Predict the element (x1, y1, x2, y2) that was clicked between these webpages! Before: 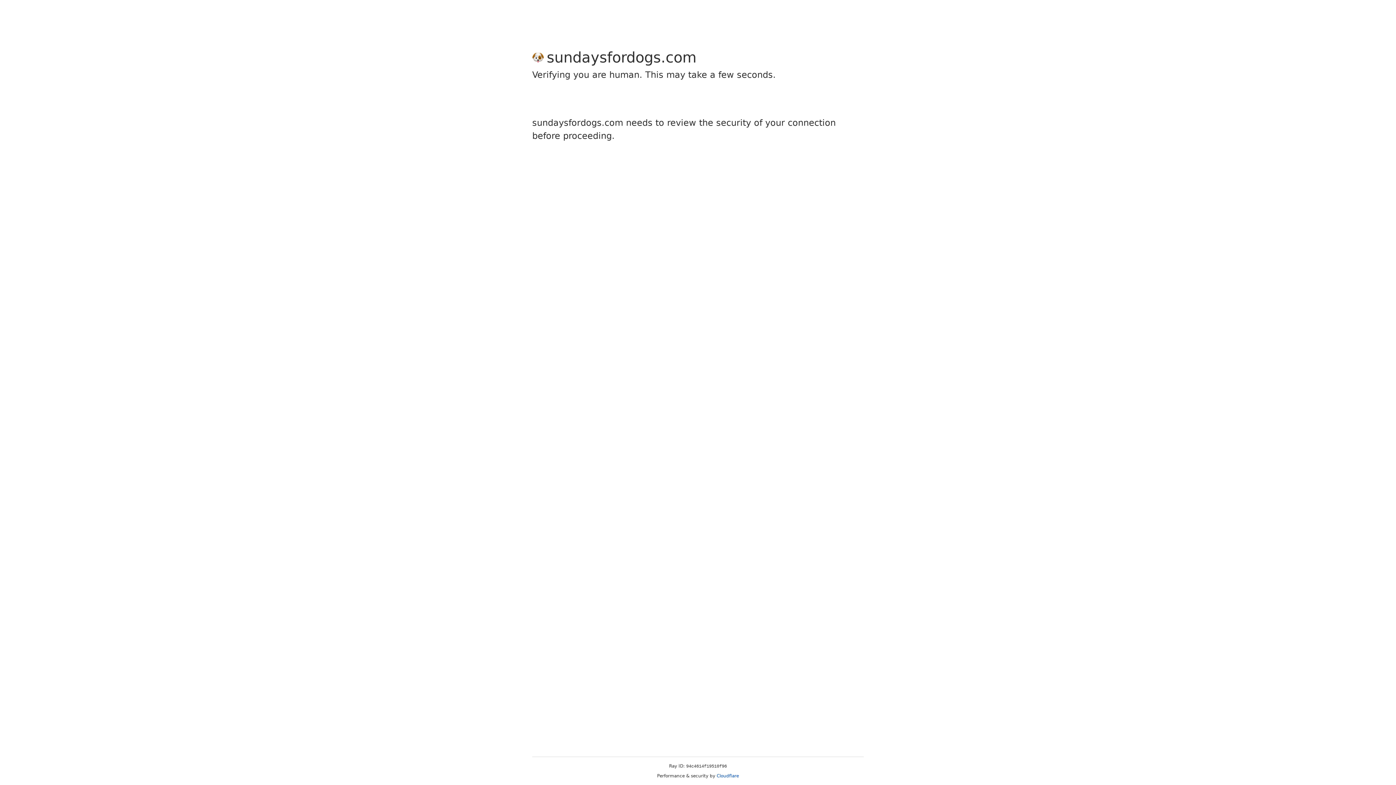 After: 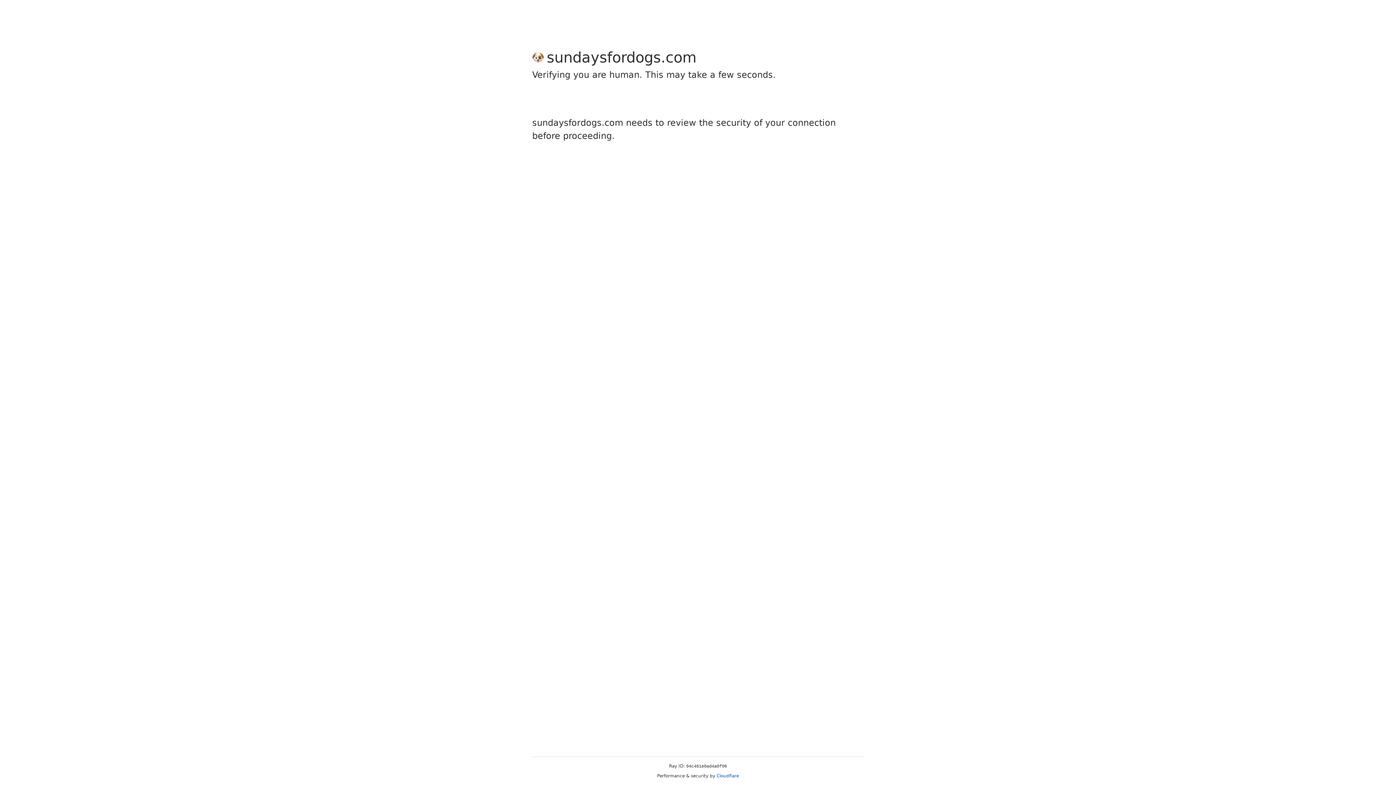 Action: bbox: (716, 773, 739, 778) label: Cloudflare